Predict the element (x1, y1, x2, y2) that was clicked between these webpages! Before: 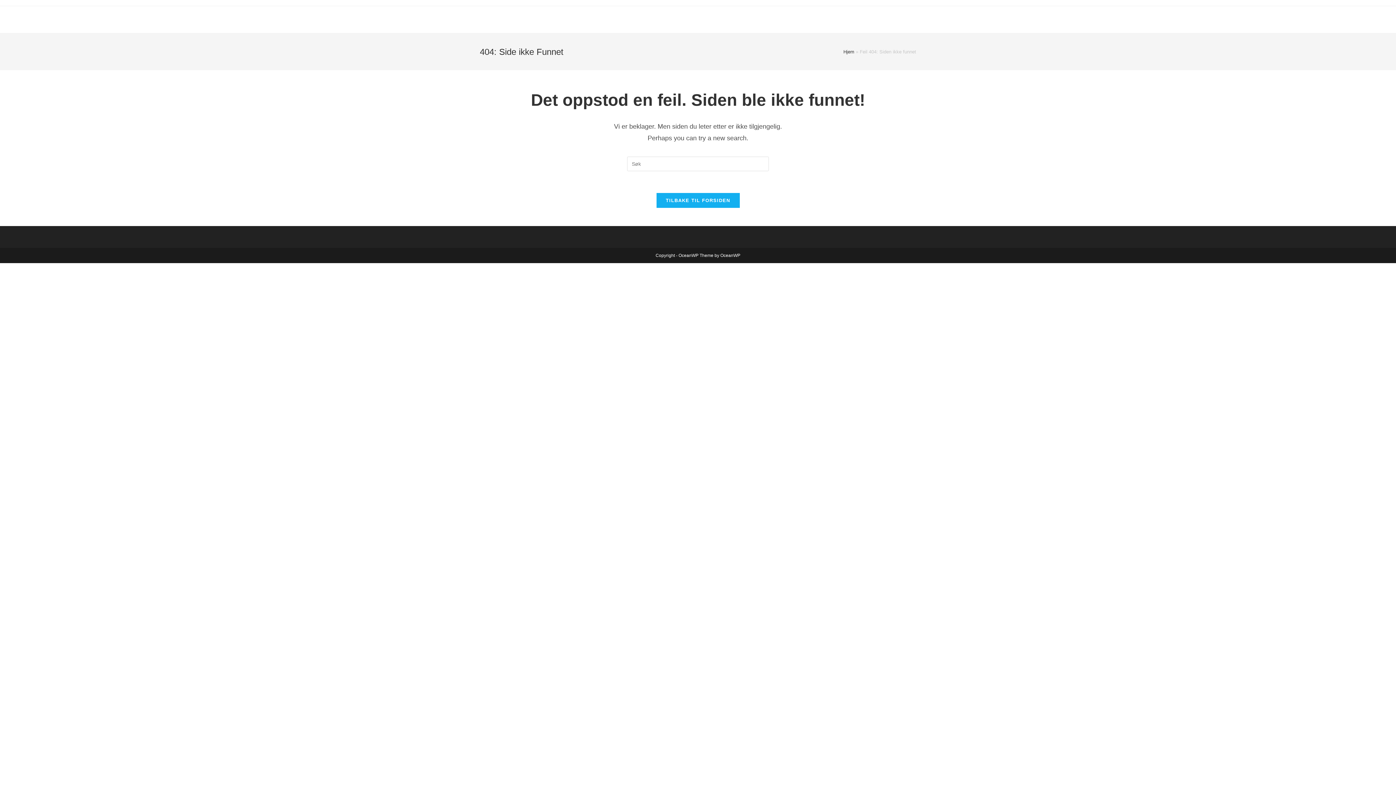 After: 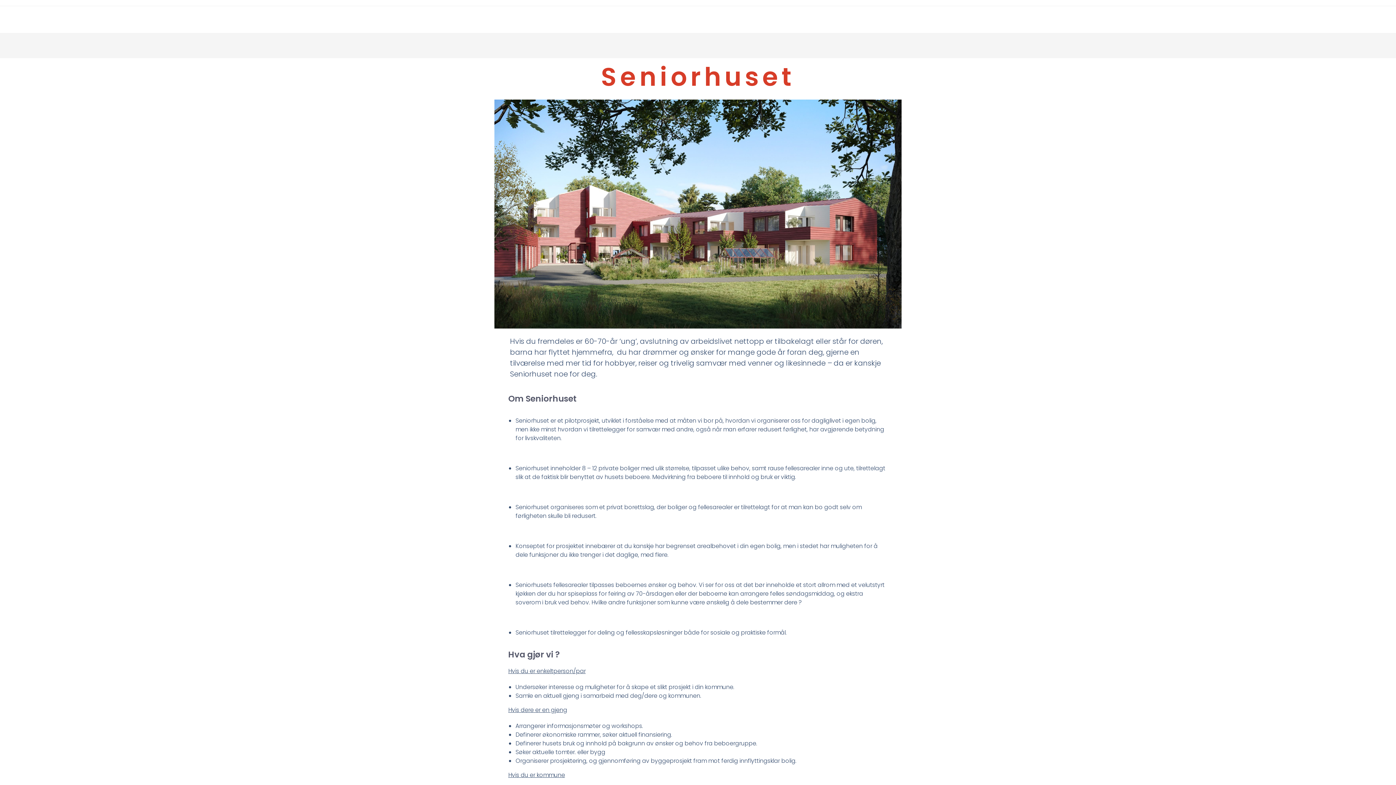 Action: bbox: (656, 193, 739, 208) label: TILBAKE TIL FORSIDEN